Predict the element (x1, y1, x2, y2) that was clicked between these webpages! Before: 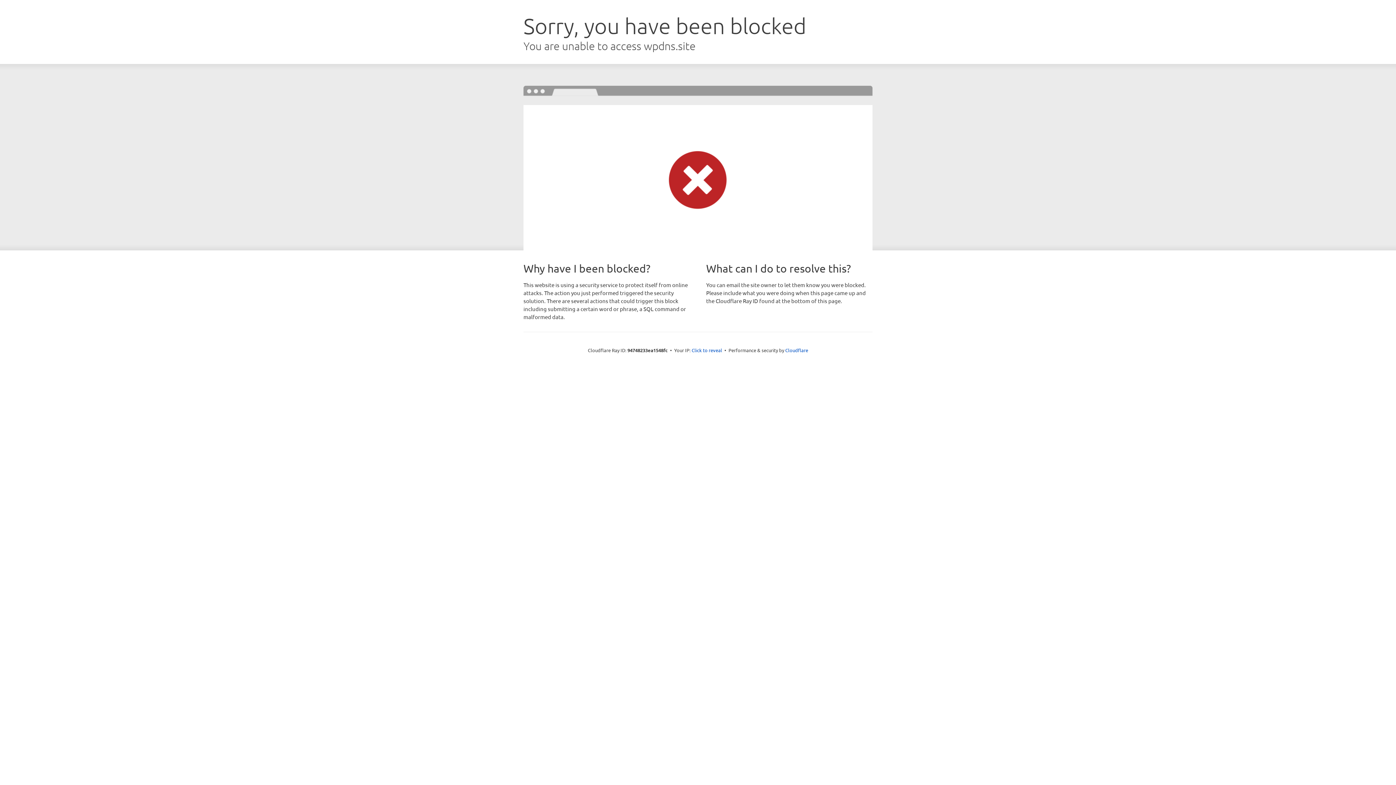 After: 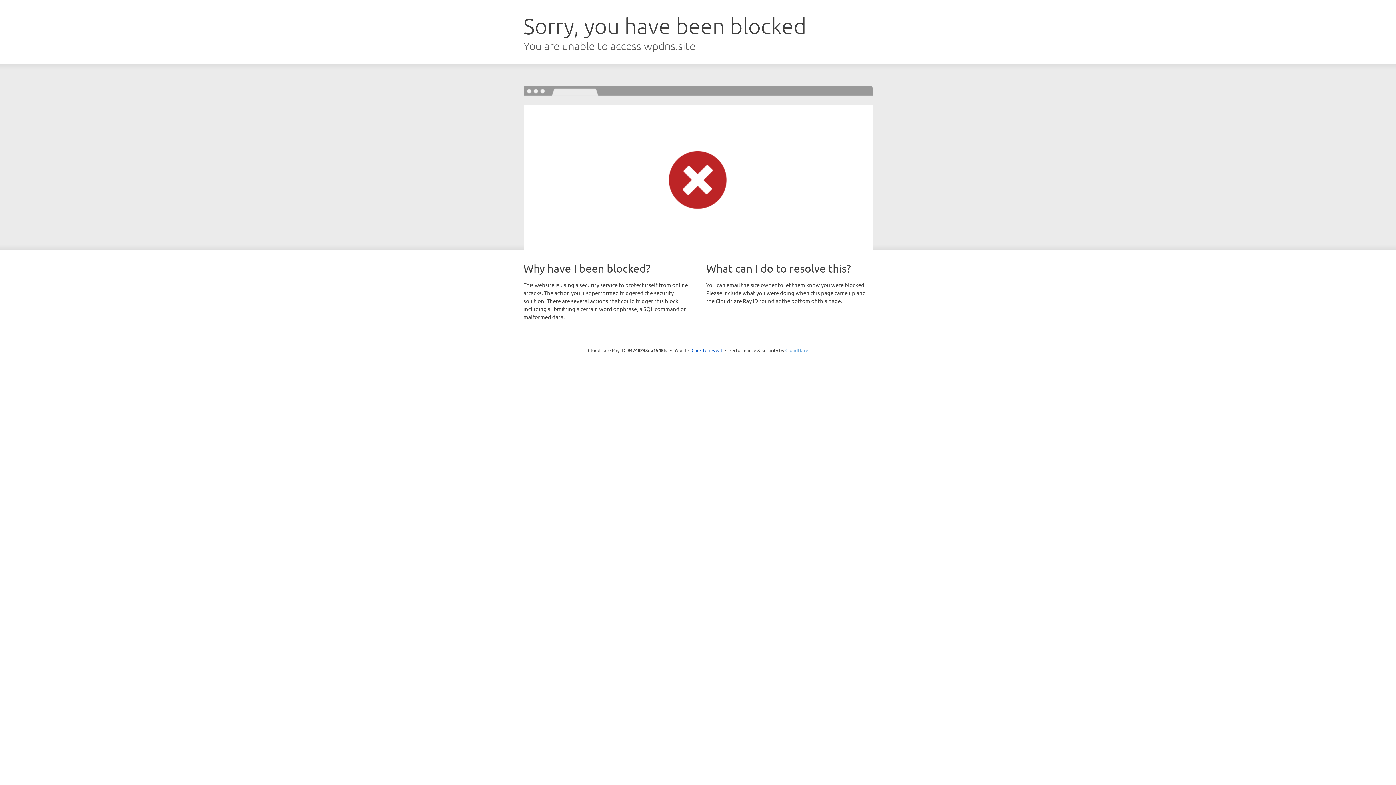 Action: bbox: (785, 347, 808, 353) label: Cloudflare